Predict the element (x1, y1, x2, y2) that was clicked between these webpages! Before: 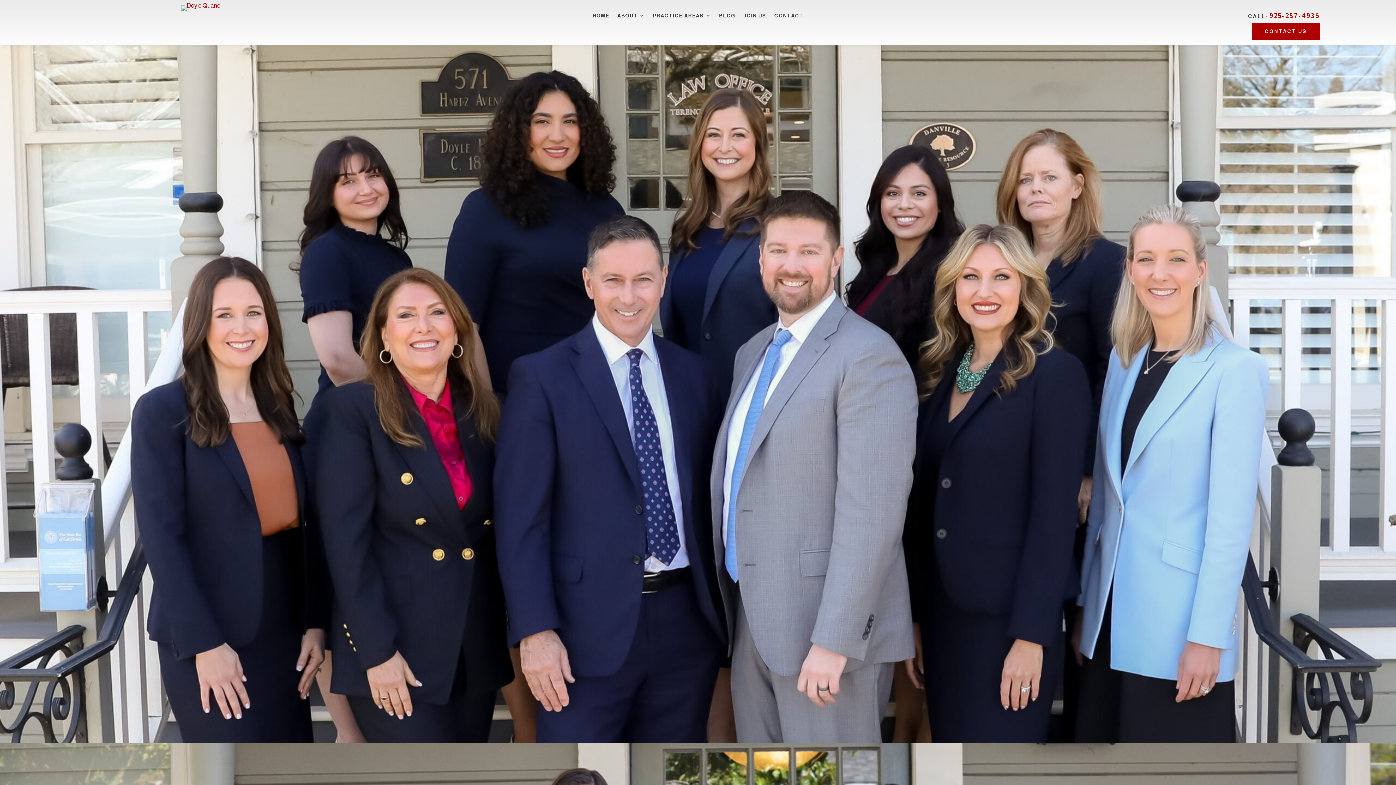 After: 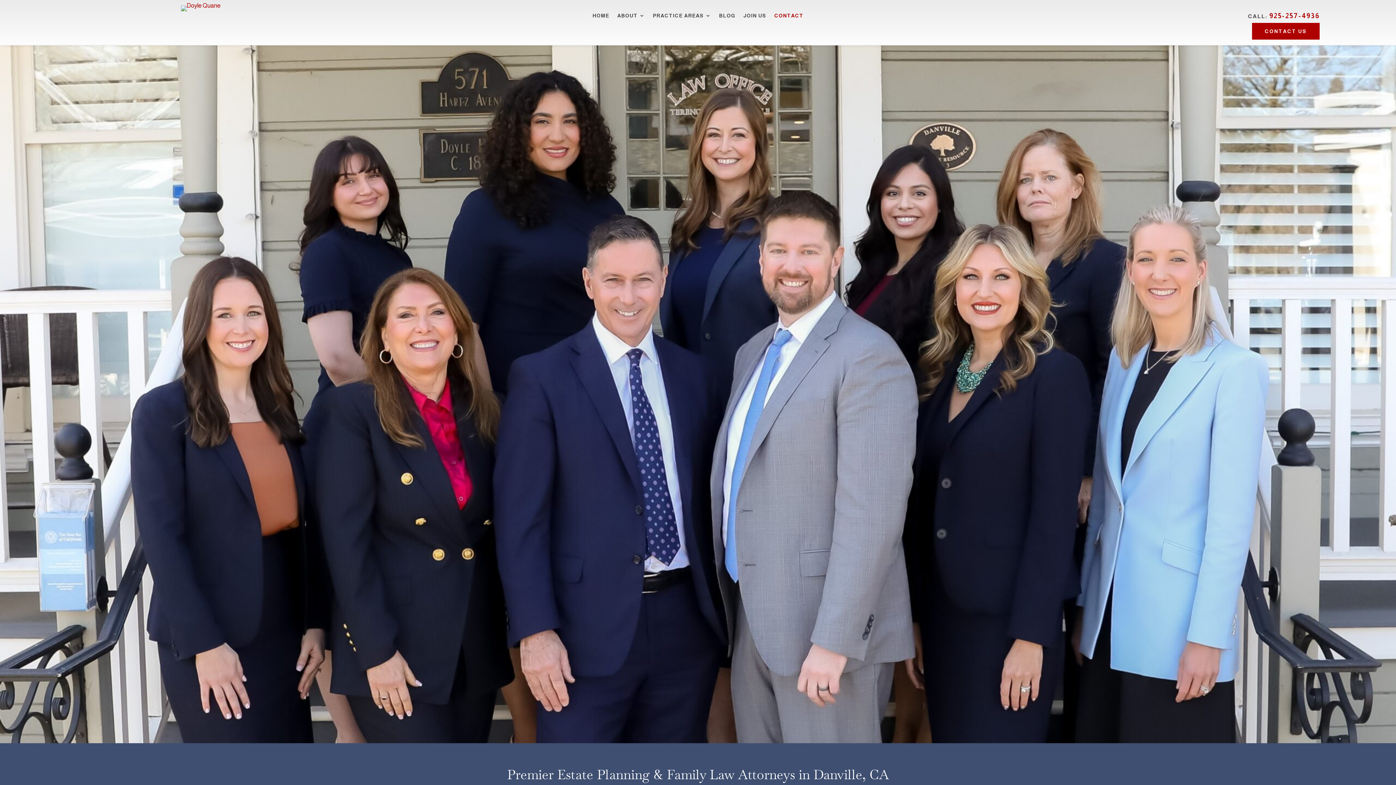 Action: label: CONTACT bbox: (774, 12, 803, 26)